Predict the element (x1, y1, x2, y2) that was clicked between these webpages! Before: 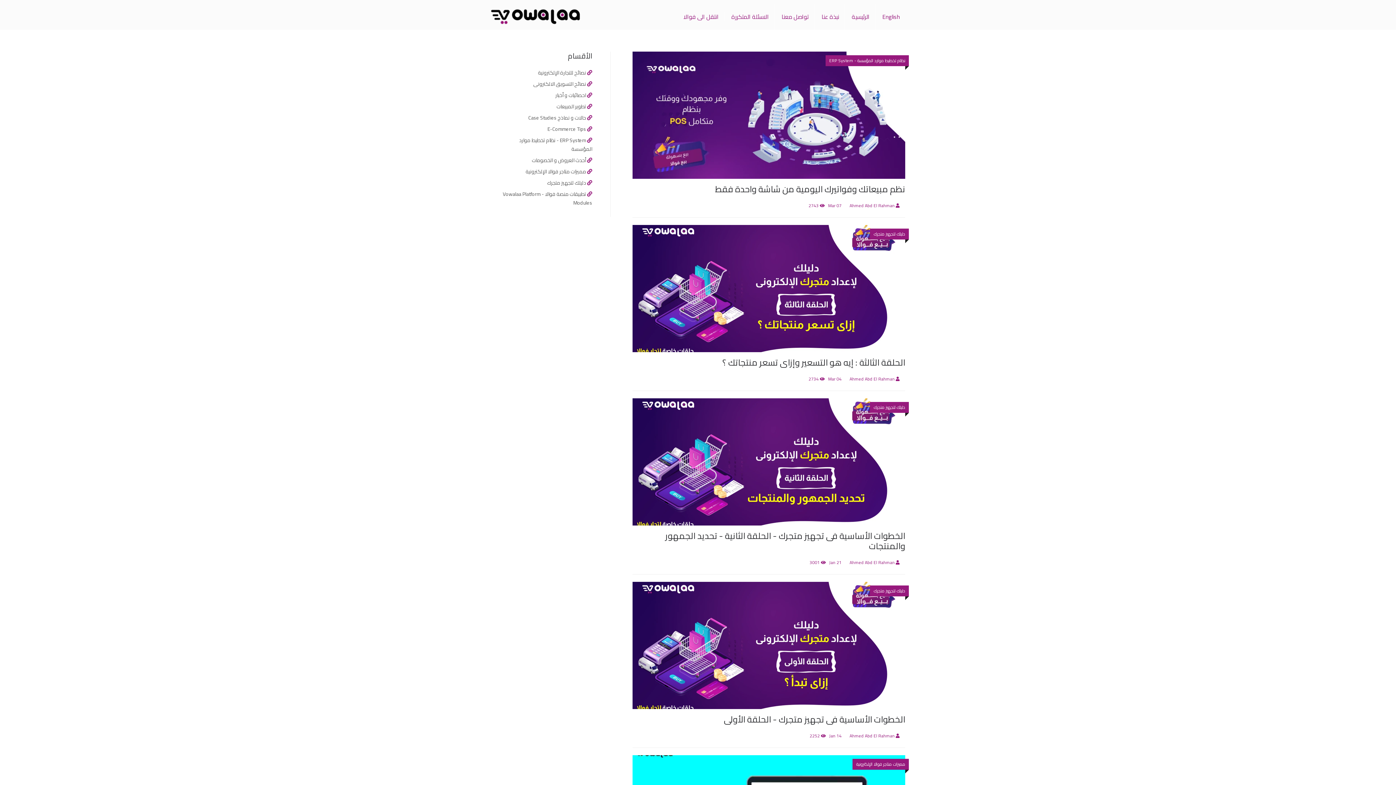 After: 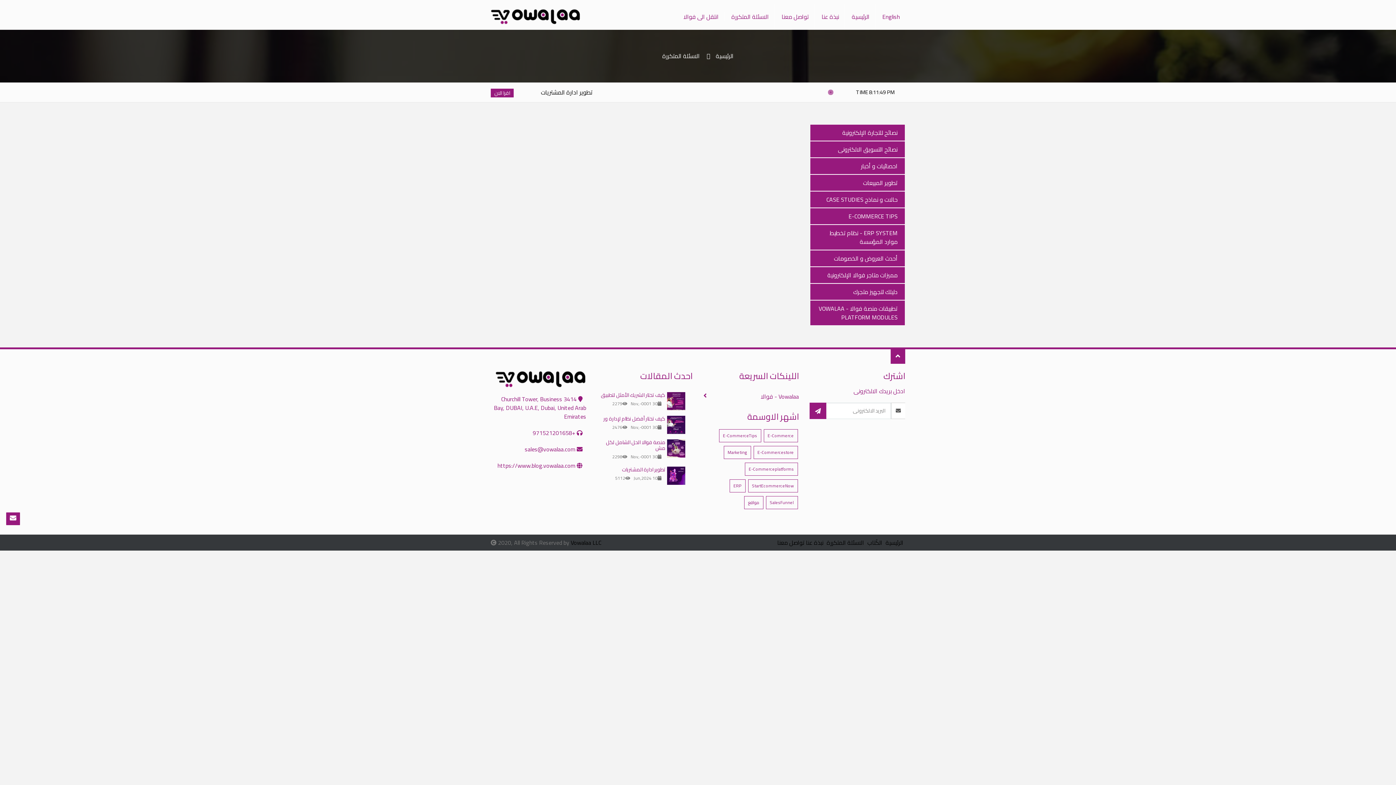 Action: bbox: (726, 3, 774, 29) label: الاسئلة المتكررة